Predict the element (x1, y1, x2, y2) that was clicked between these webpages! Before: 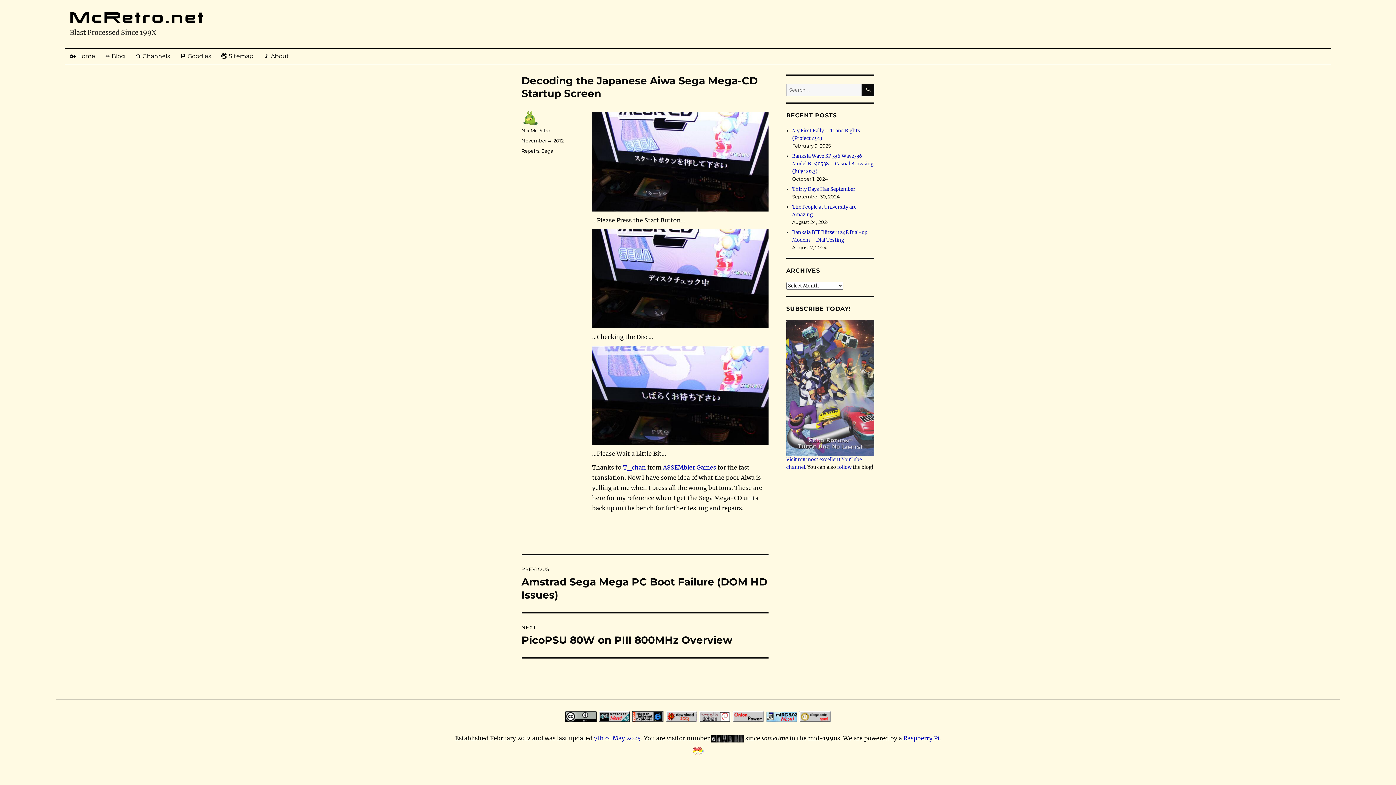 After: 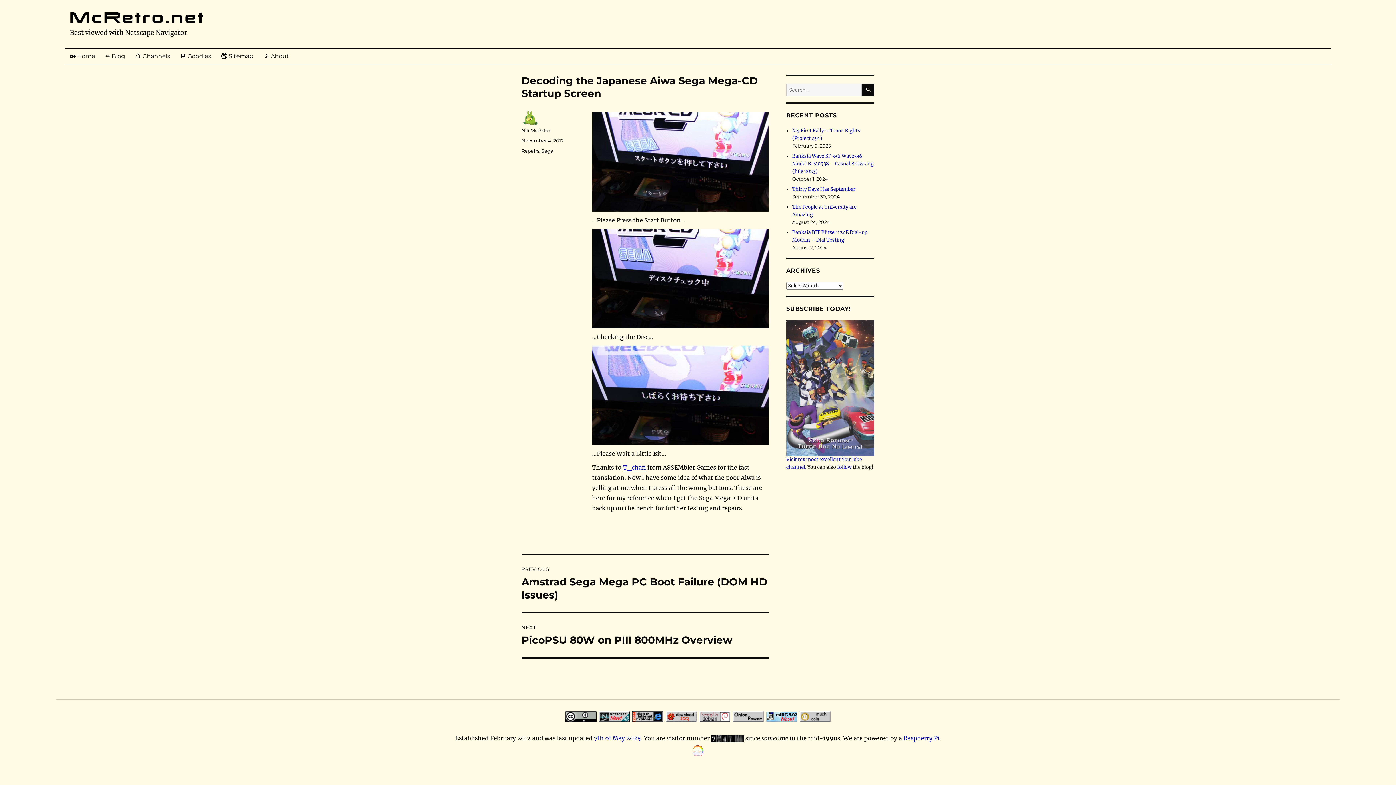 Action: label: ASSEMbler Games bbox: (663, 464, 716, 471)